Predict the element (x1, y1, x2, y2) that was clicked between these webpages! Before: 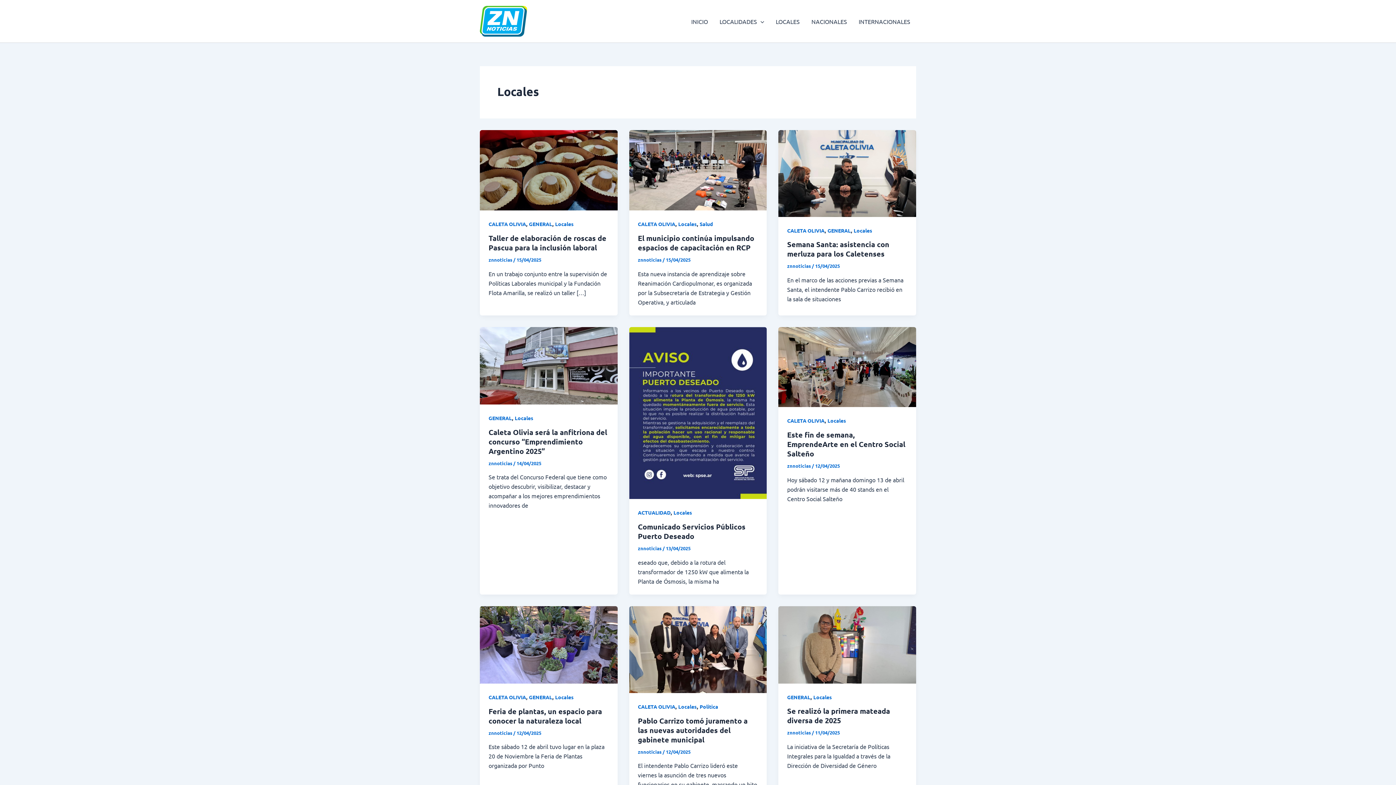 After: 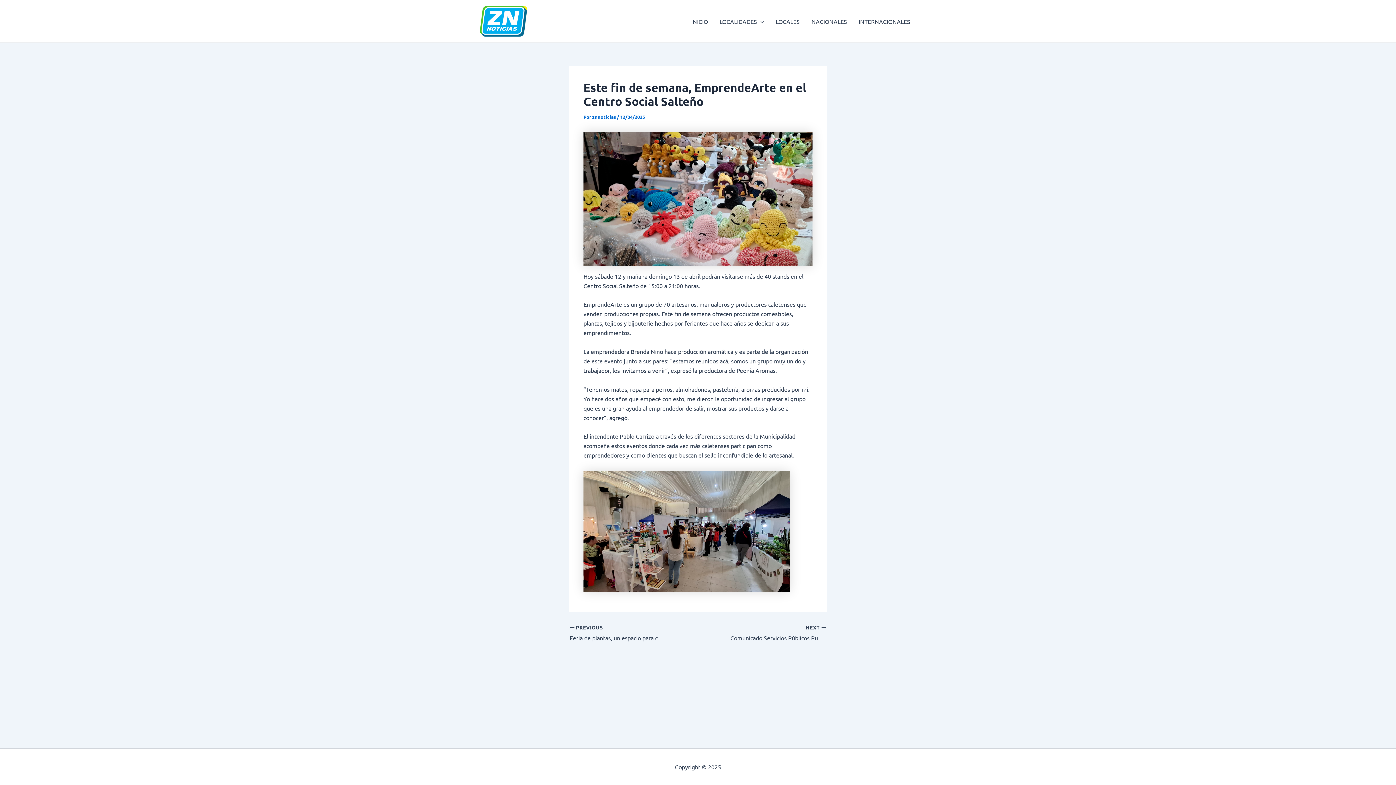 Action: bbox: (787, 430, 905, 458) label: Este fin de semana, EmprendeArte en el Centro Social Salteño